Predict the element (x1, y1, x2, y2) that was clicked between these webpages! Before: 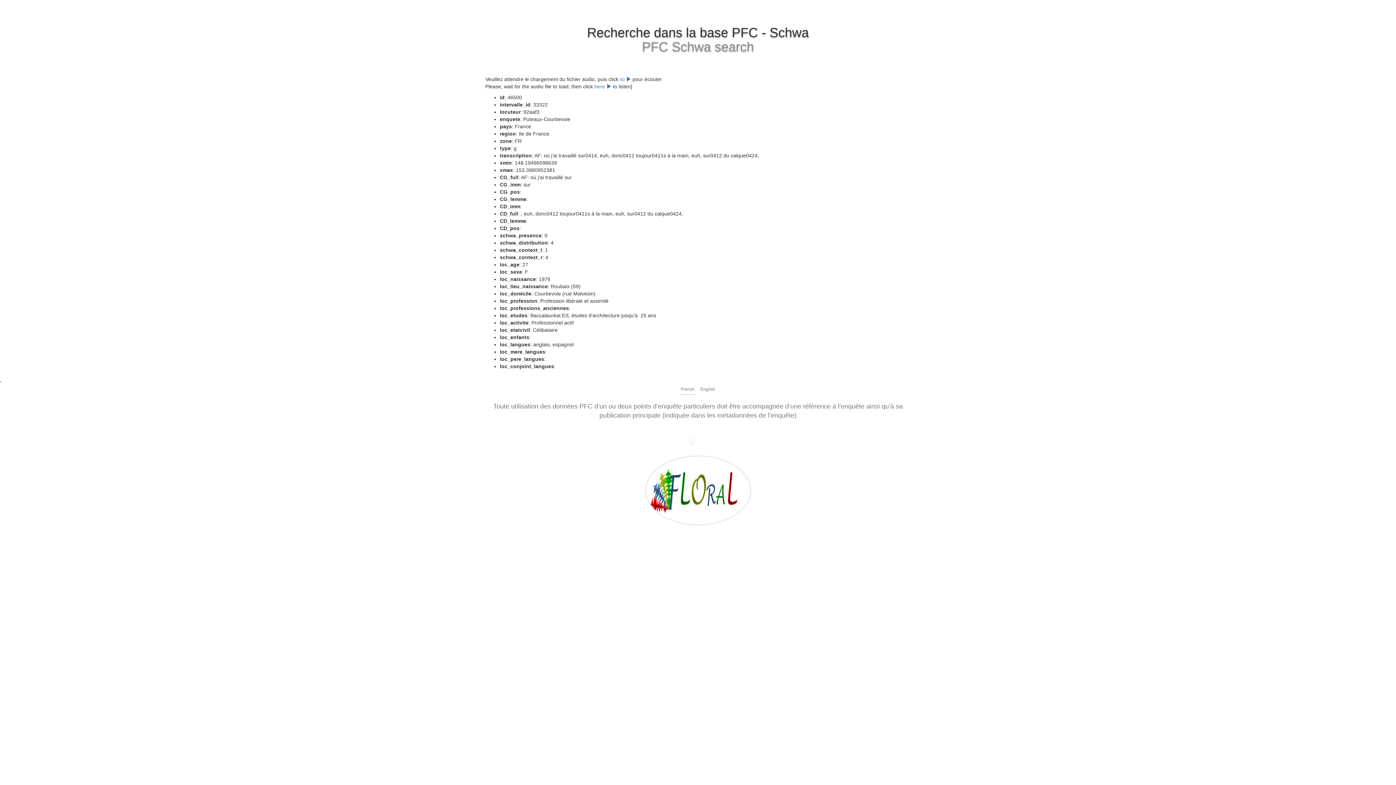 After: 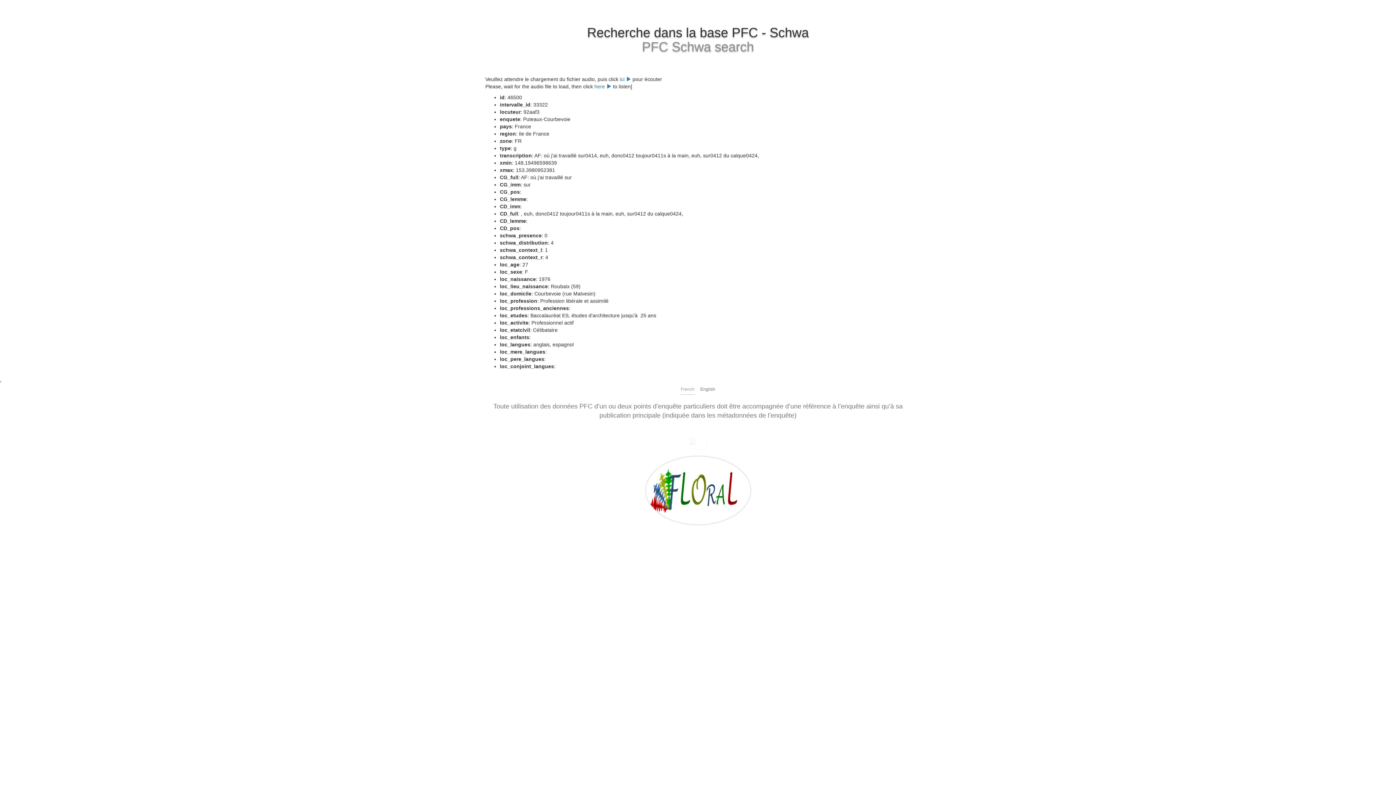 Action: bbox: (680, 384, 695, 394) label: French